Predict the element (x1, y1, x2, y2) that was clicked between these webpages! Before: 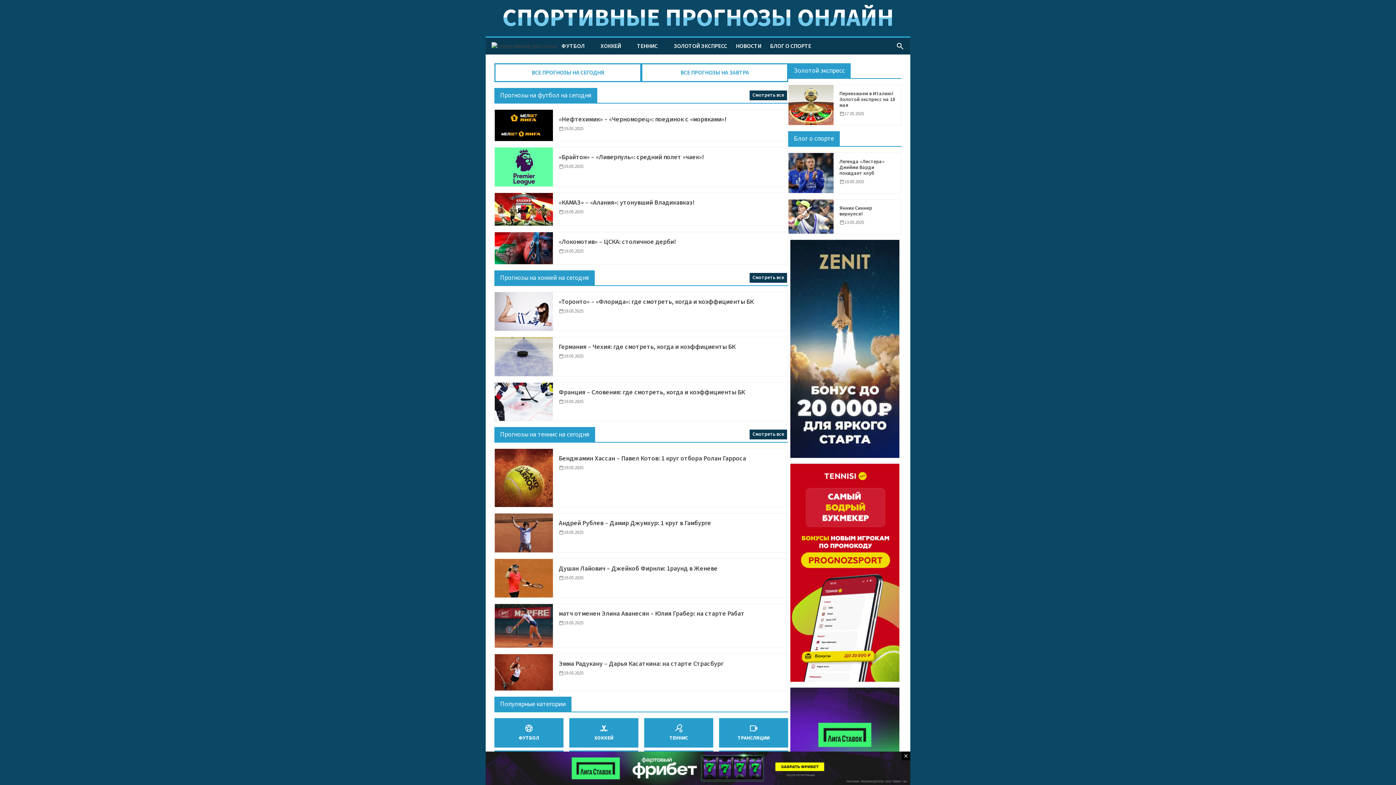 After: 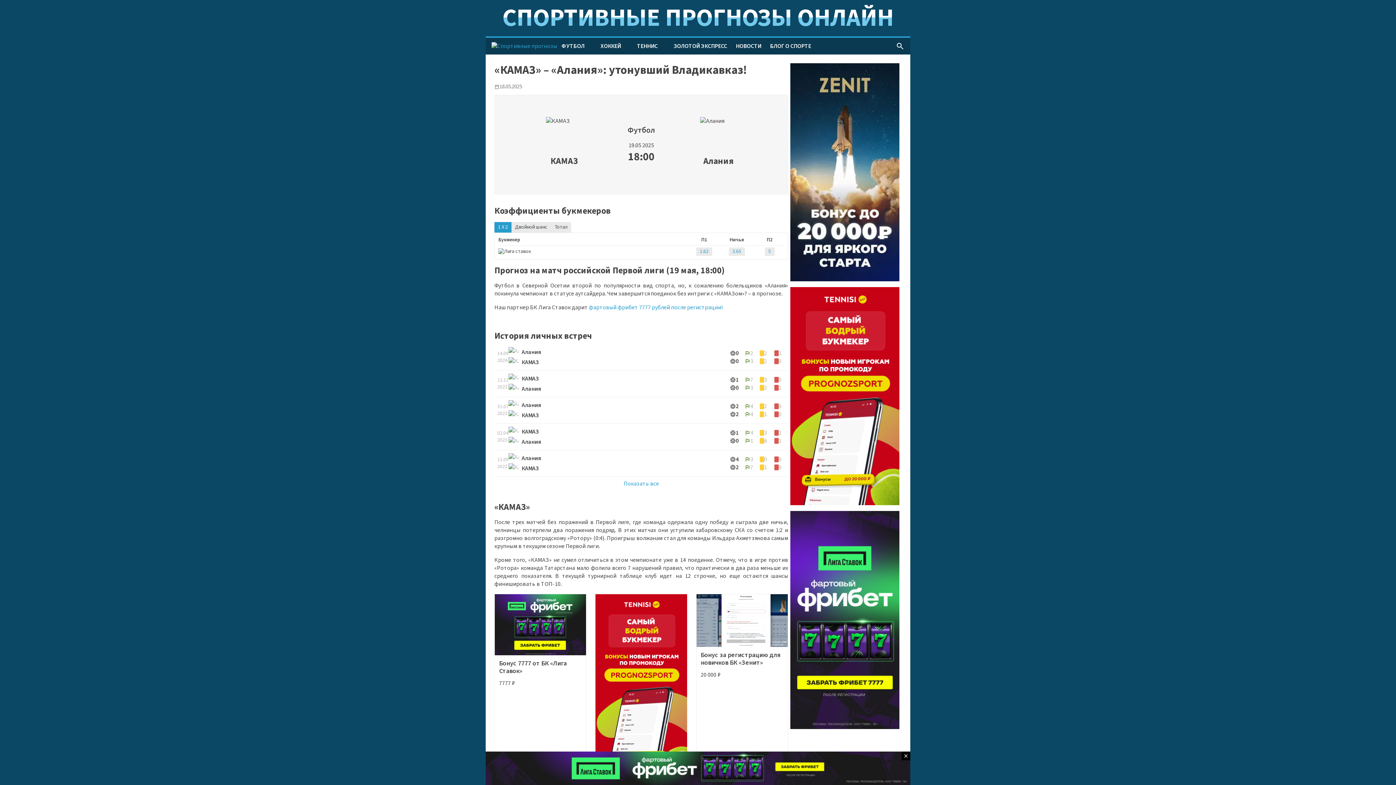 Action: label: «КАМАЗ» – «Алания»: утонувший Владикавказ! bbox: (558, 198, 694, 206)